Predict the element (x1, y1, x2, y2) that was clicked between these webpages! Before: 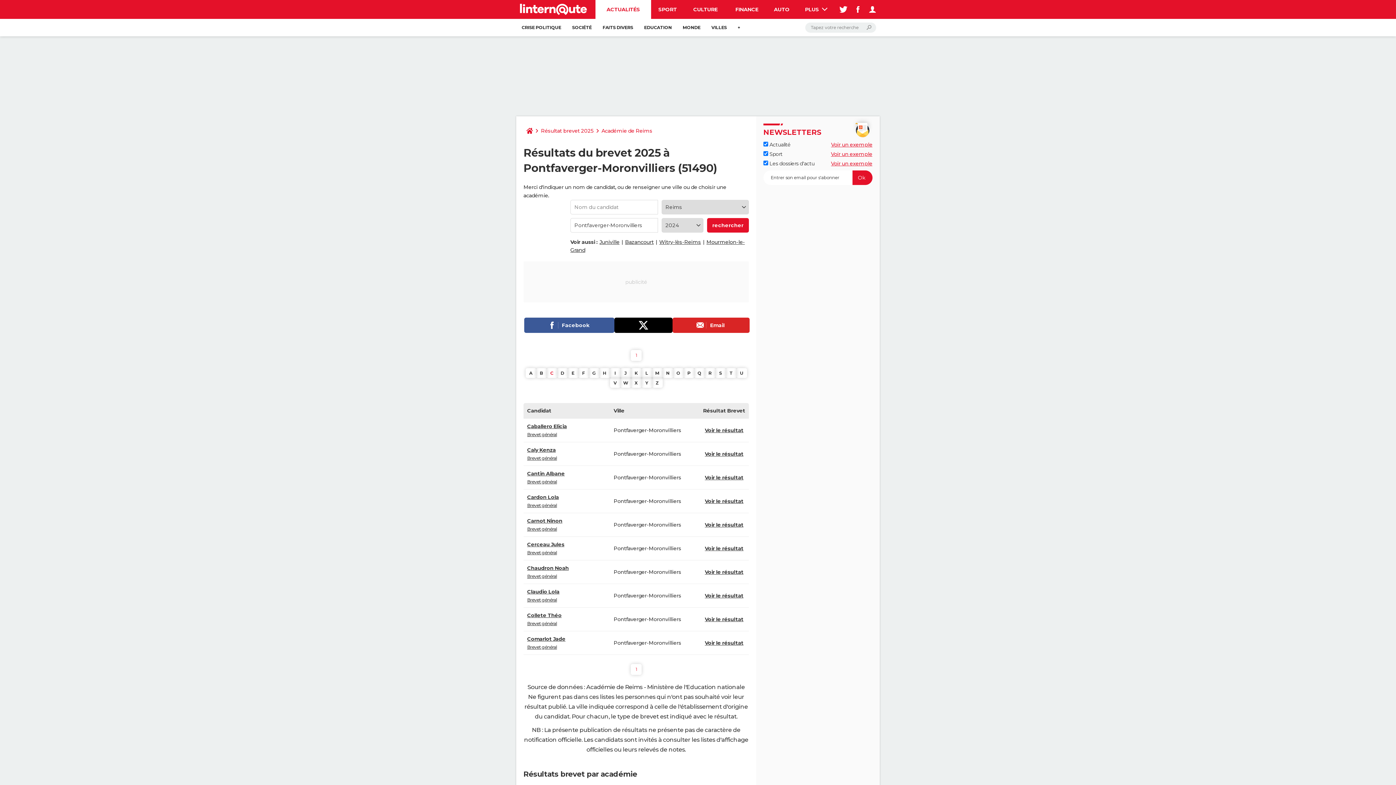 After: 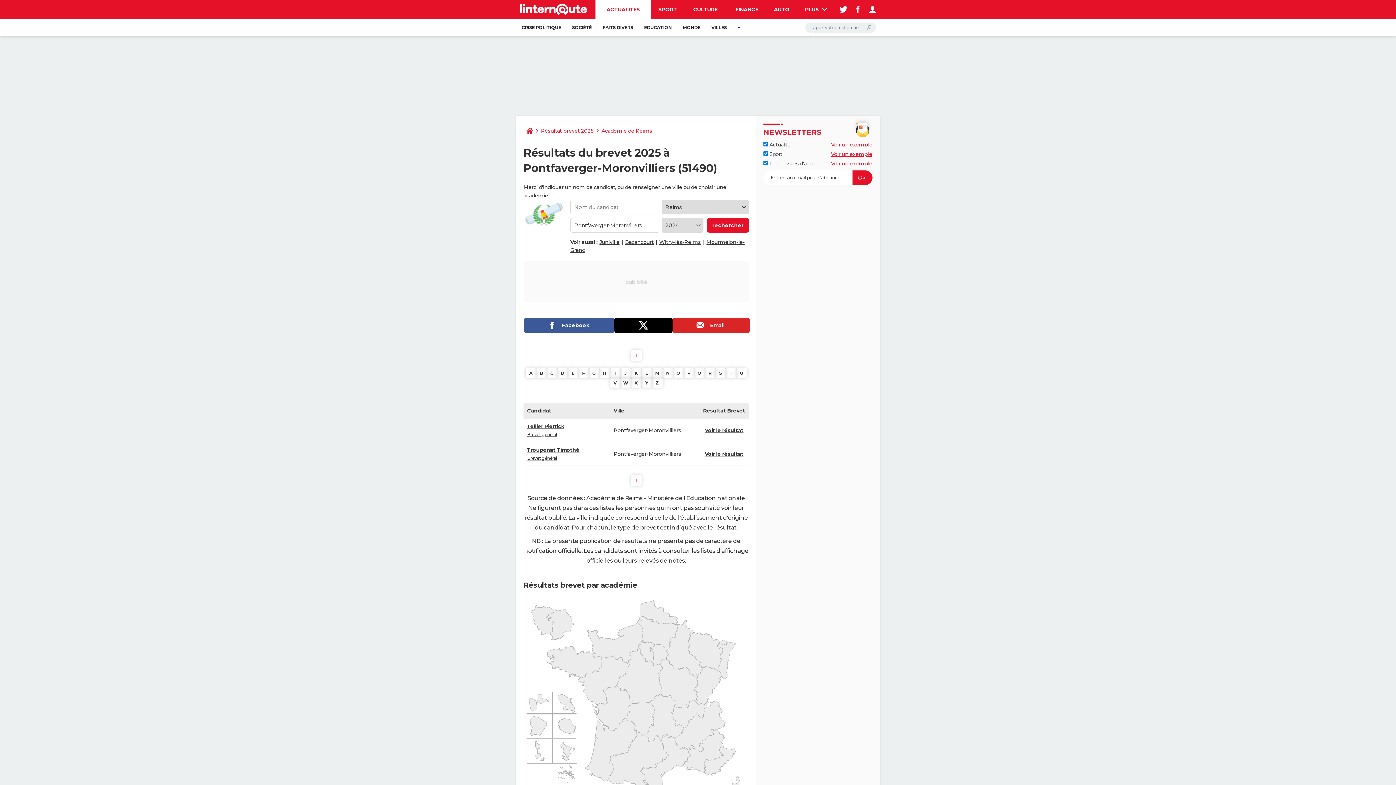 Action: label: T bbox: (726, 368, 736, 378)